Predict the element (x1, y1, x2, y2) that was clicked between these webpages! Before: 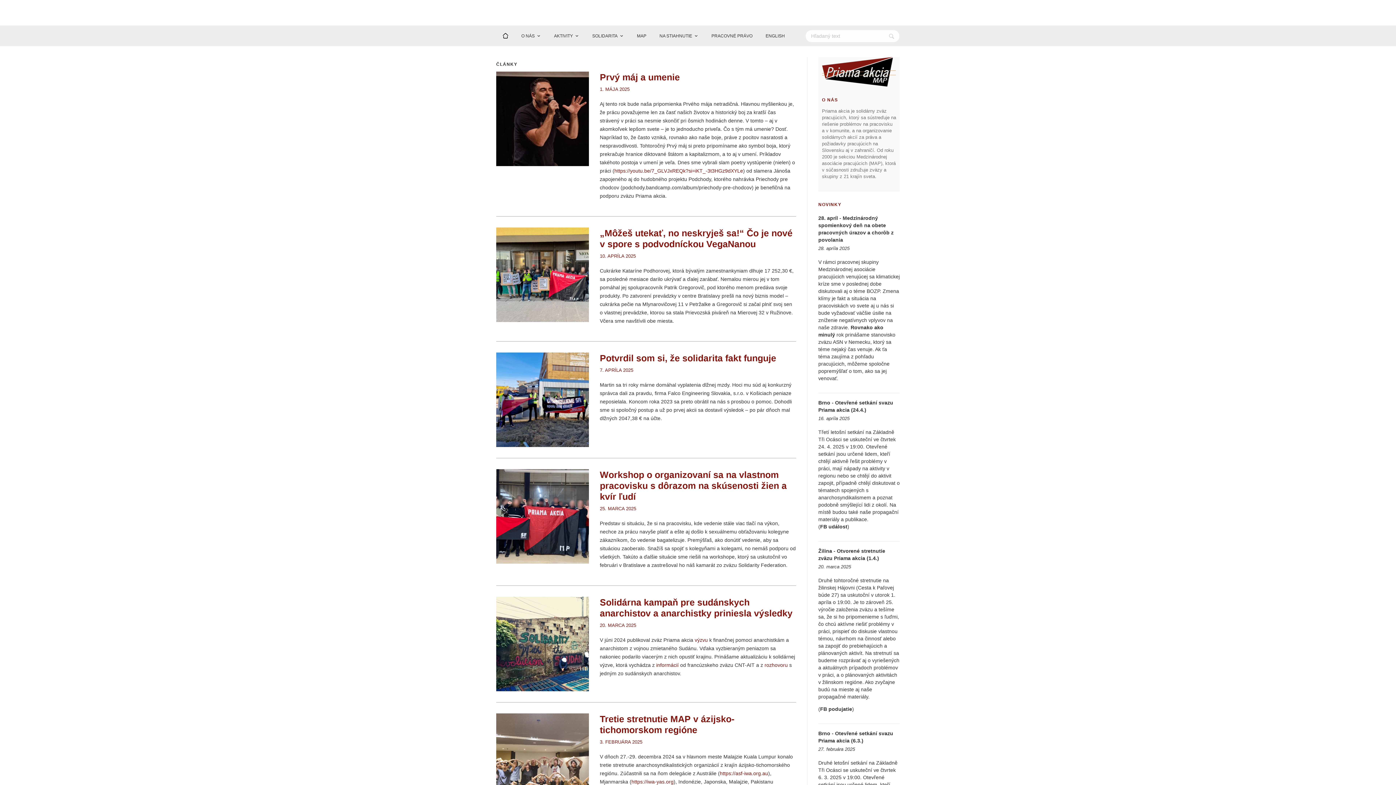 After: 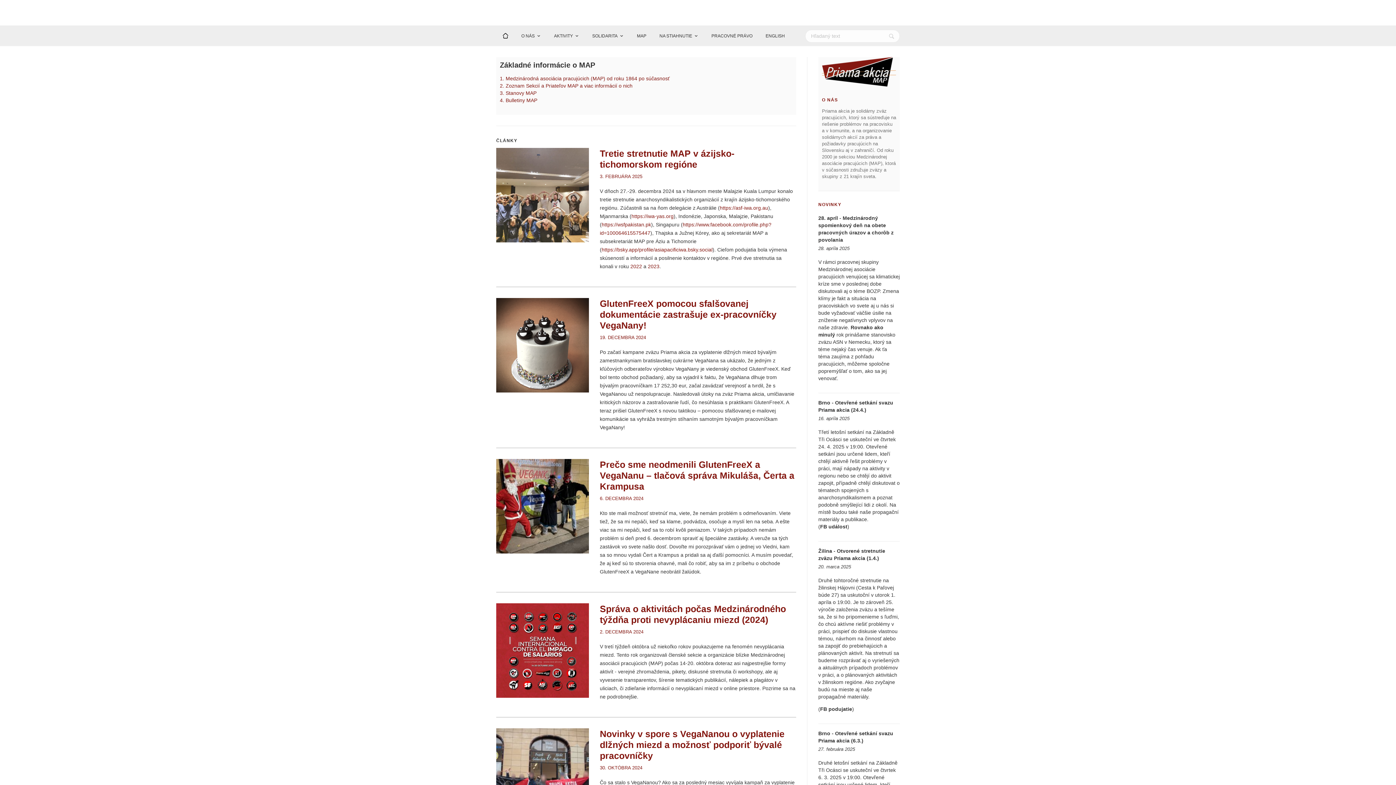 Action: bbox: (630, 25, 653, 45) label: MAP